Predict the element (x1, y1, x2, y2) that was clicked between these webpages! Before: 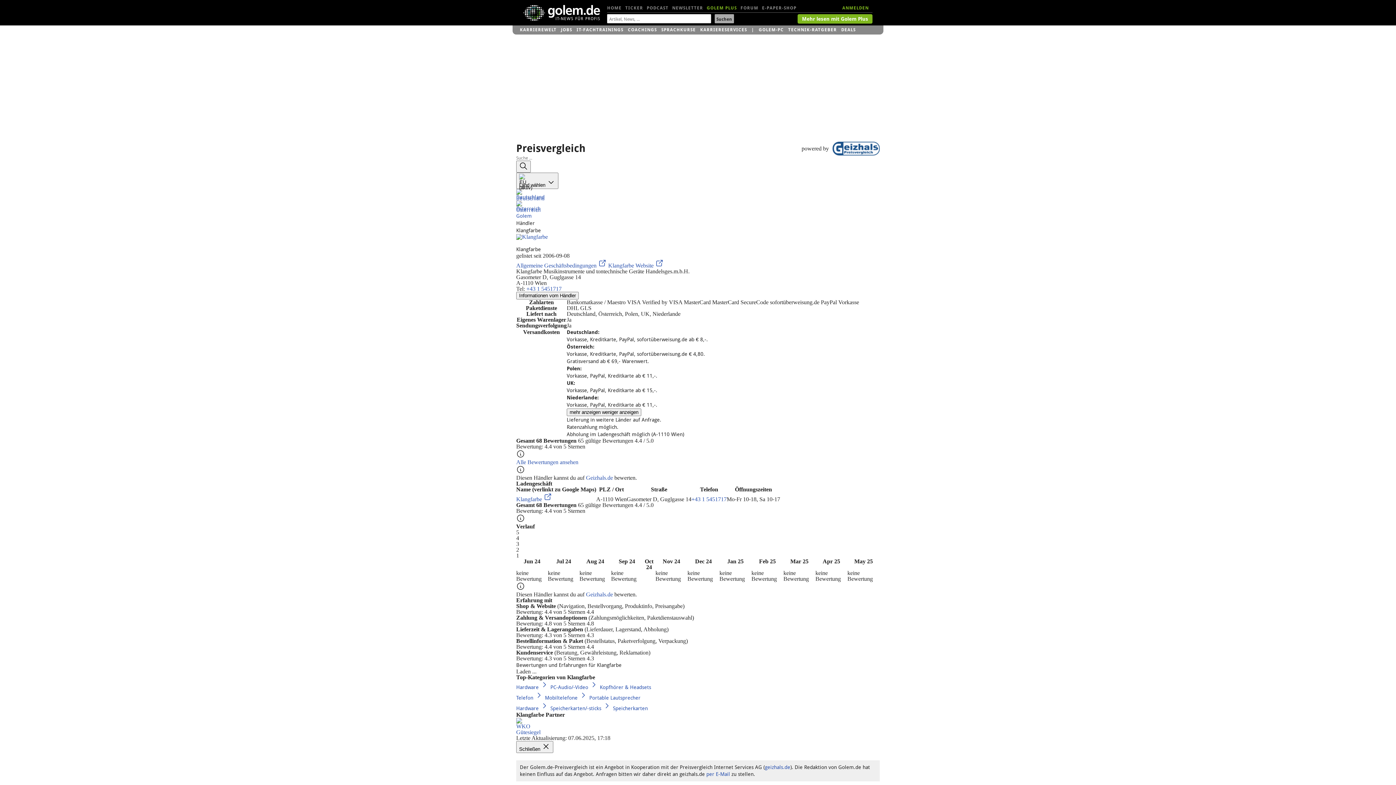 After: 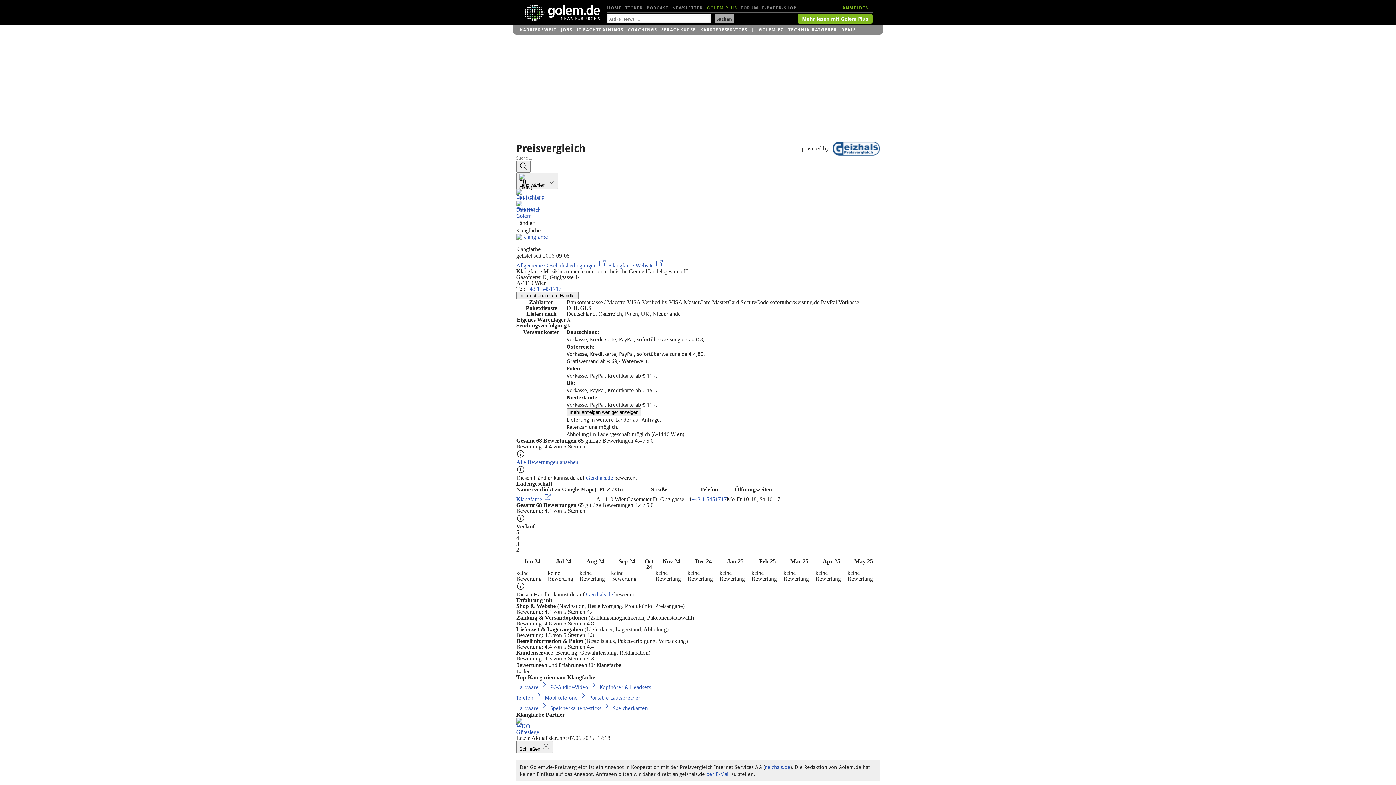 Action: bbox: (586, 474, 613, 481) label: Geizhals.de